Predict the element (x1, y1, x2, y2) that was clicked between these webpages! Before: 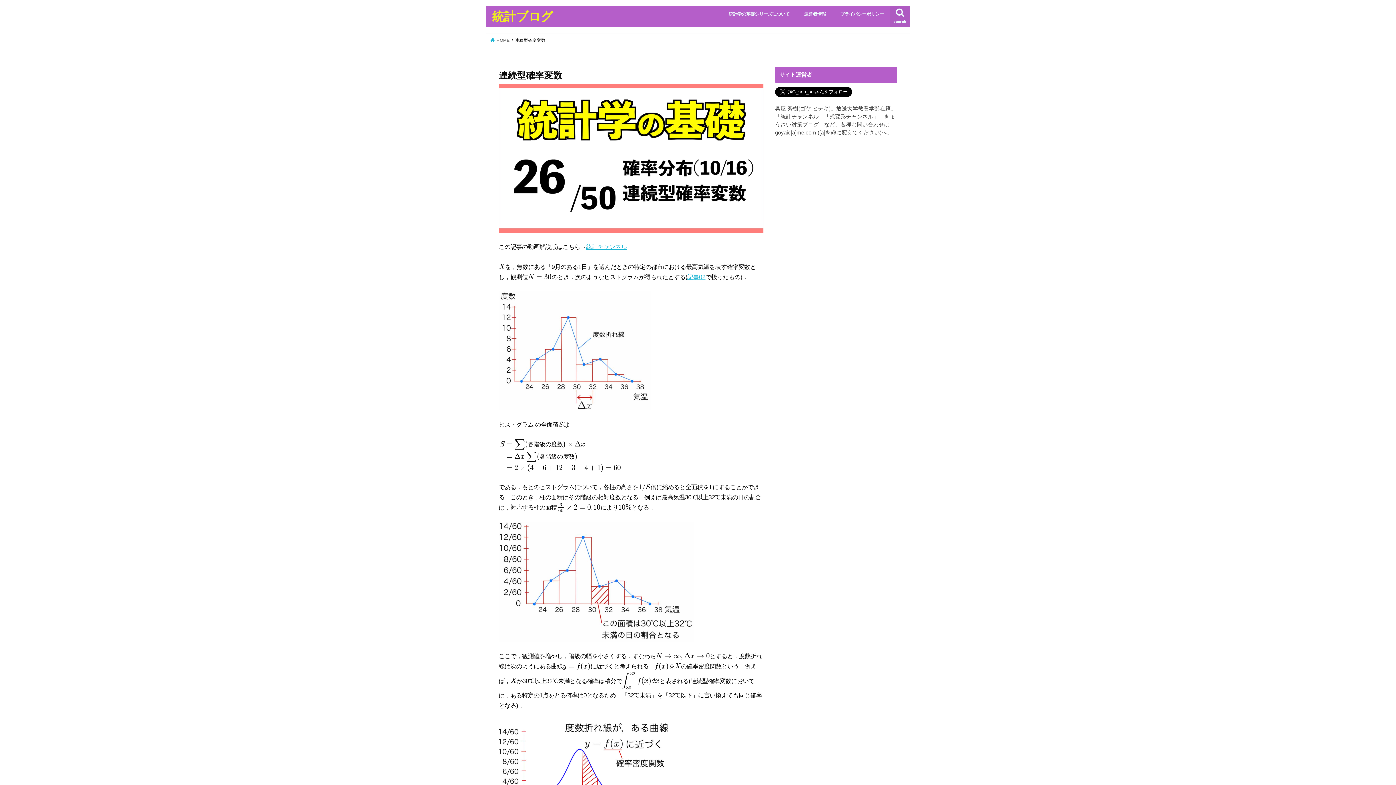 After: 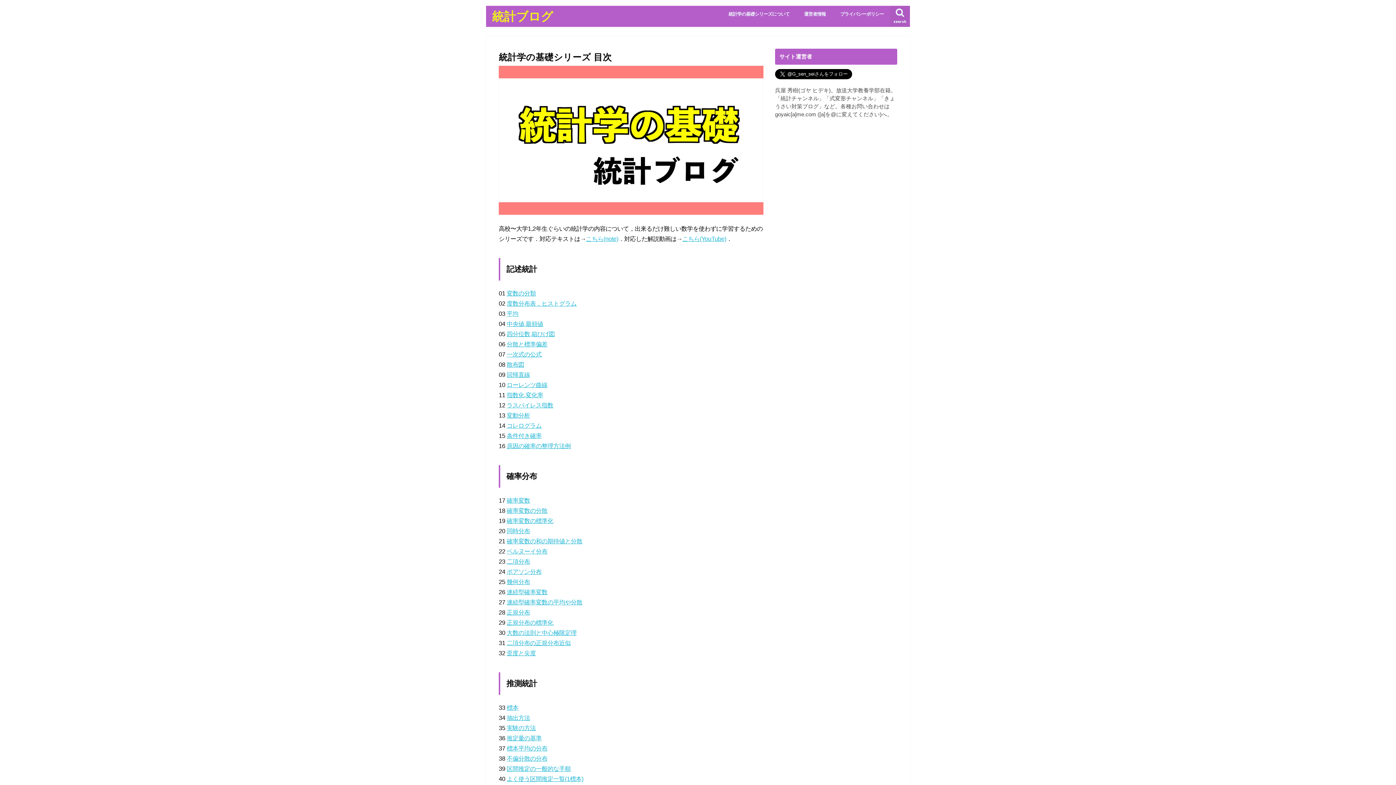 Action: label:  HOME bbox: (490, 38, 509, 42)